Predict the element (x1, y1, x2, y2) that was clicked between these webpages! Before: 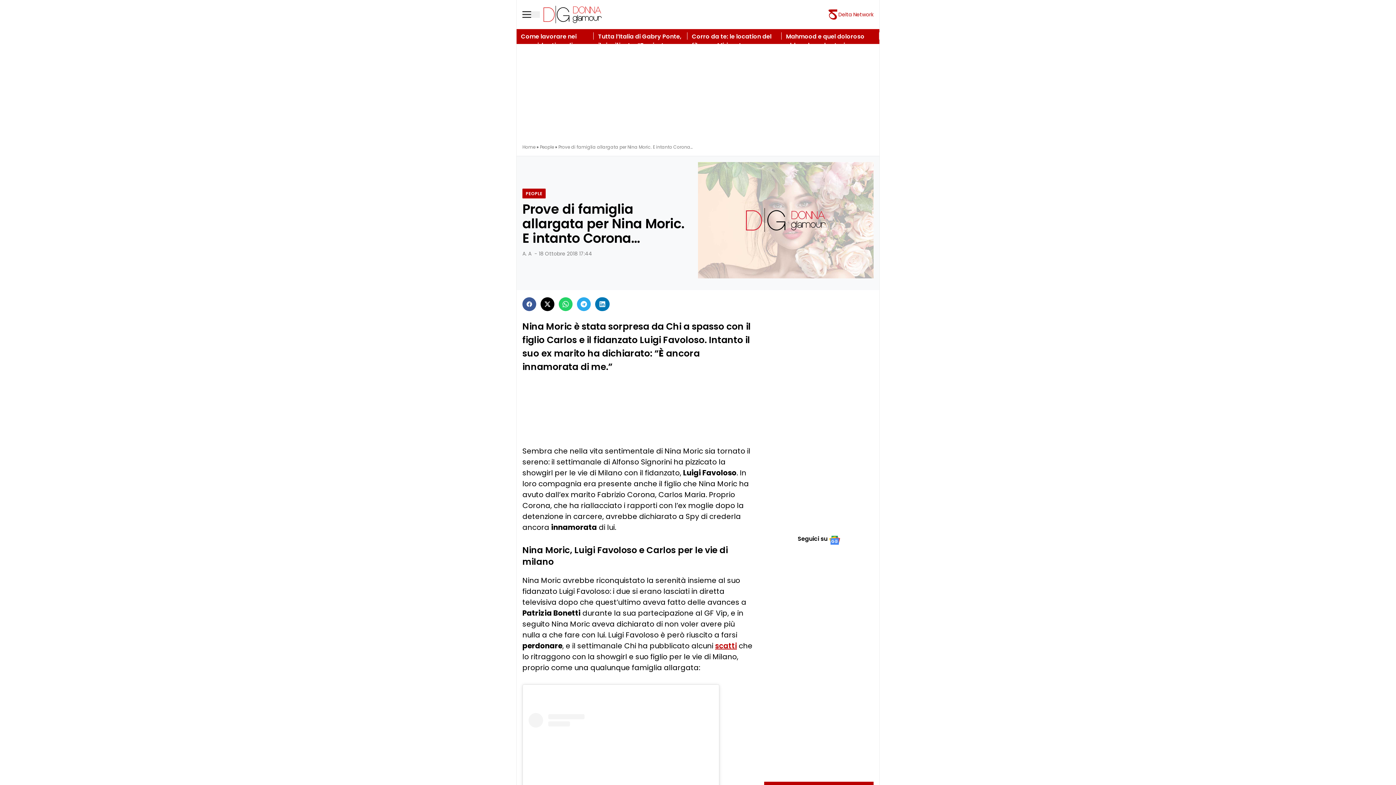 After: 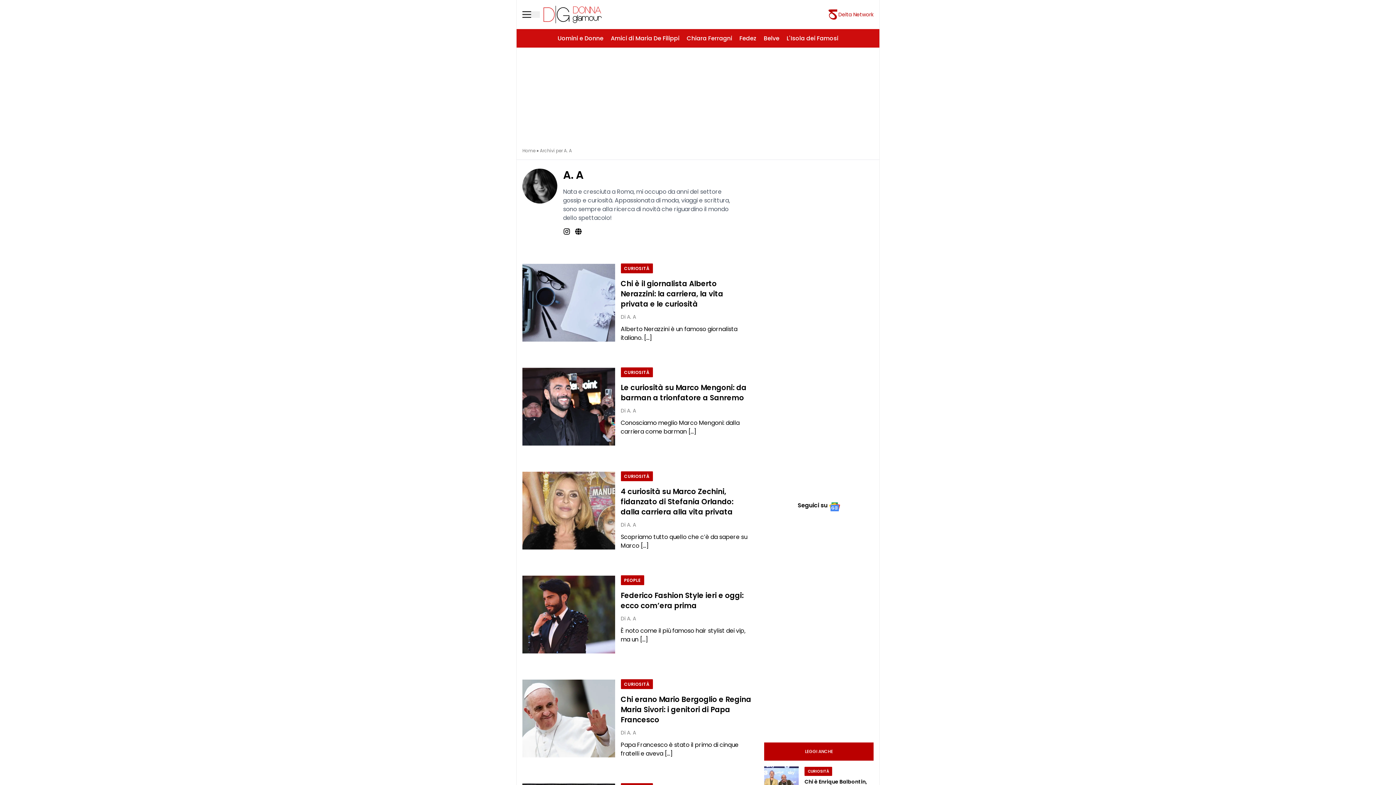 Action: bbox: (522, 250, 531, 257) label: A. A